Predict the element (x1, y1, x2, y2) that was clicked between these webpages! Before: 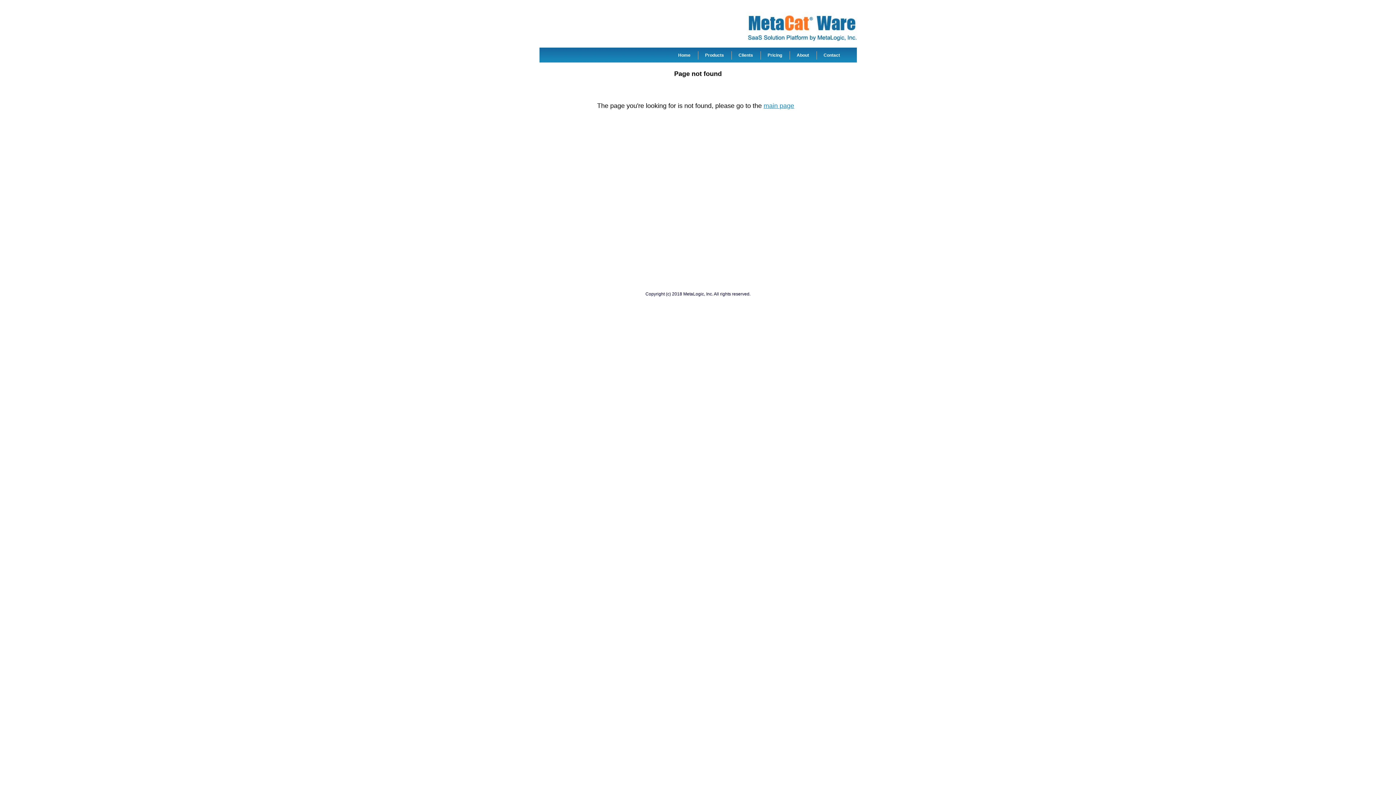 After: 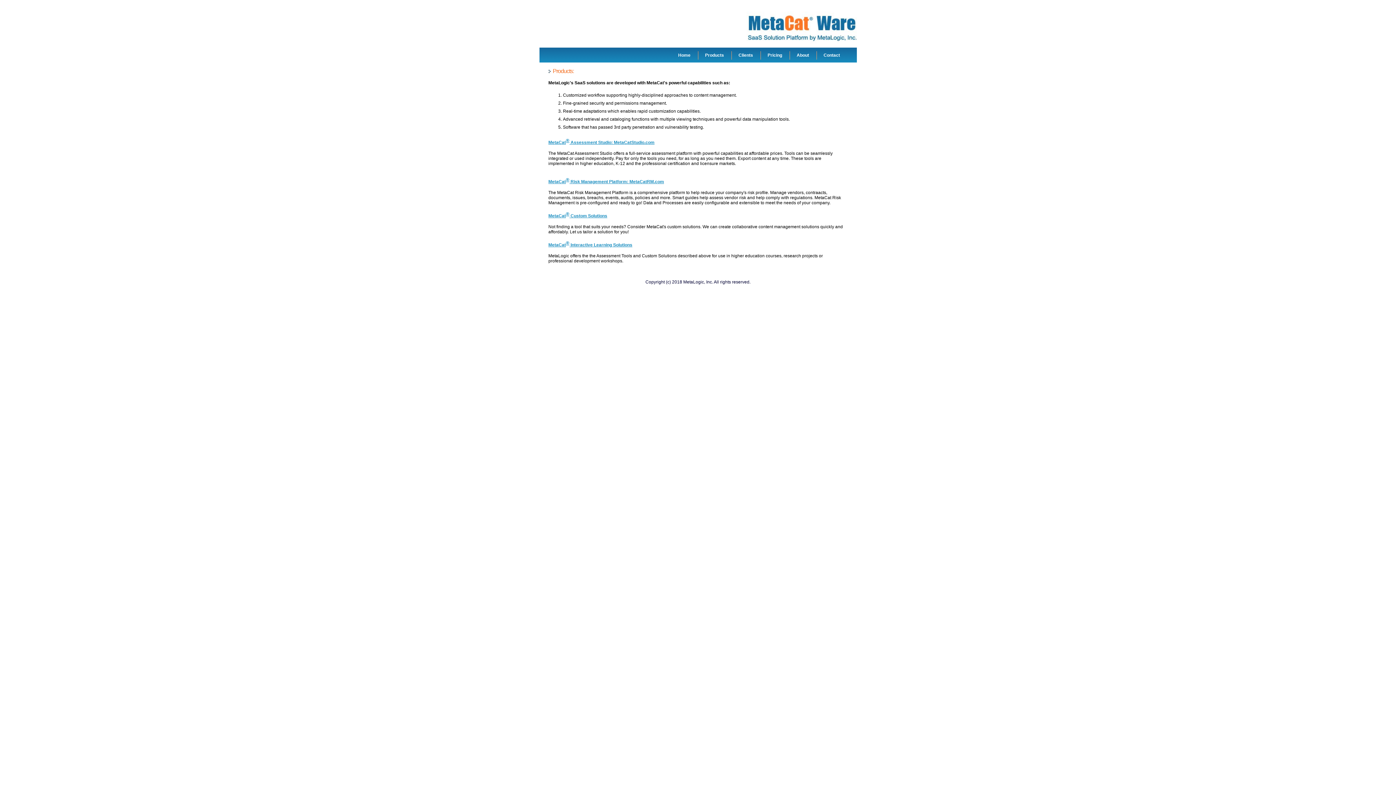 Action: label: Products bbox: (705, 52, 724, 57)